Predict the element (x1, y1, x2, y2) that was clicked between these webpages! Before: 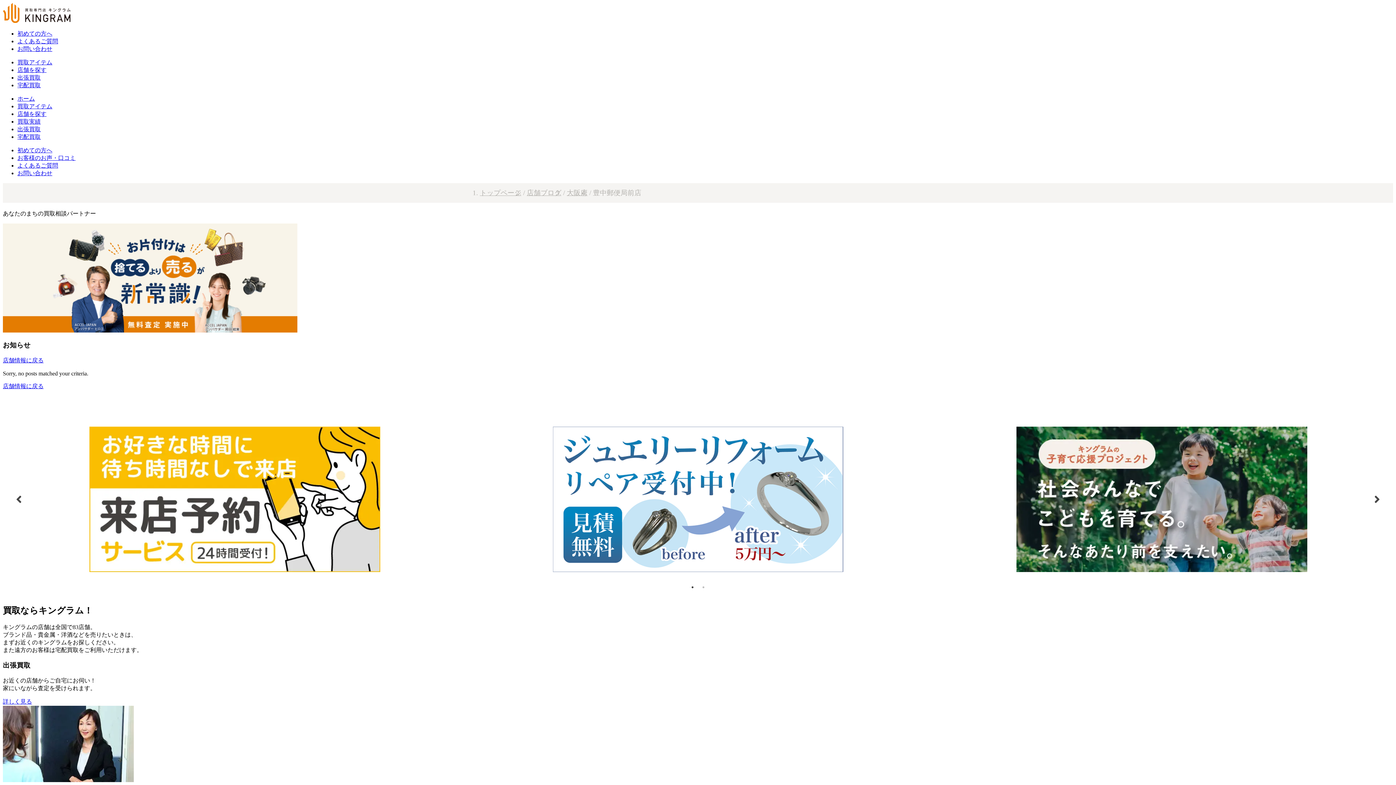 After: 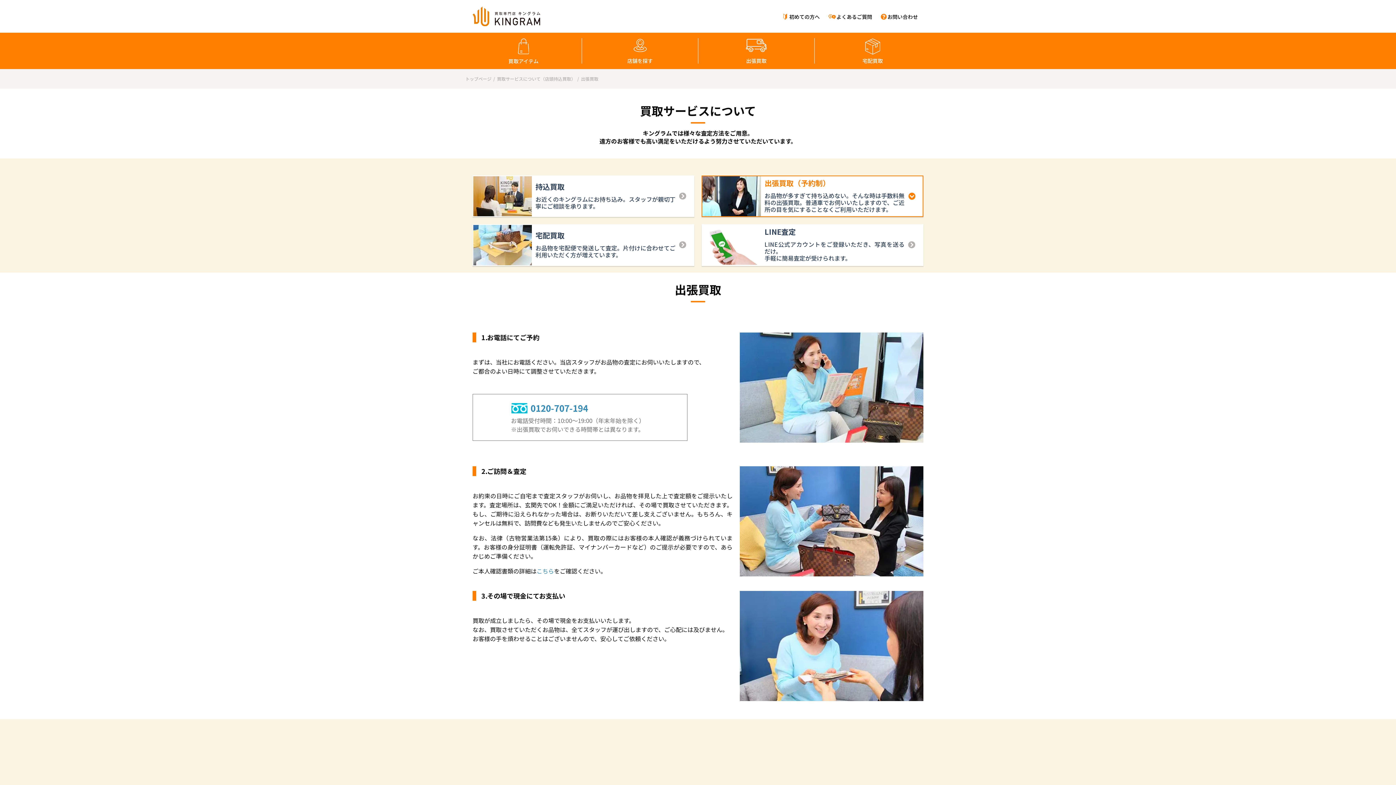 Action: bbox: (2, 698, 32, 705) label: 詳しく見る